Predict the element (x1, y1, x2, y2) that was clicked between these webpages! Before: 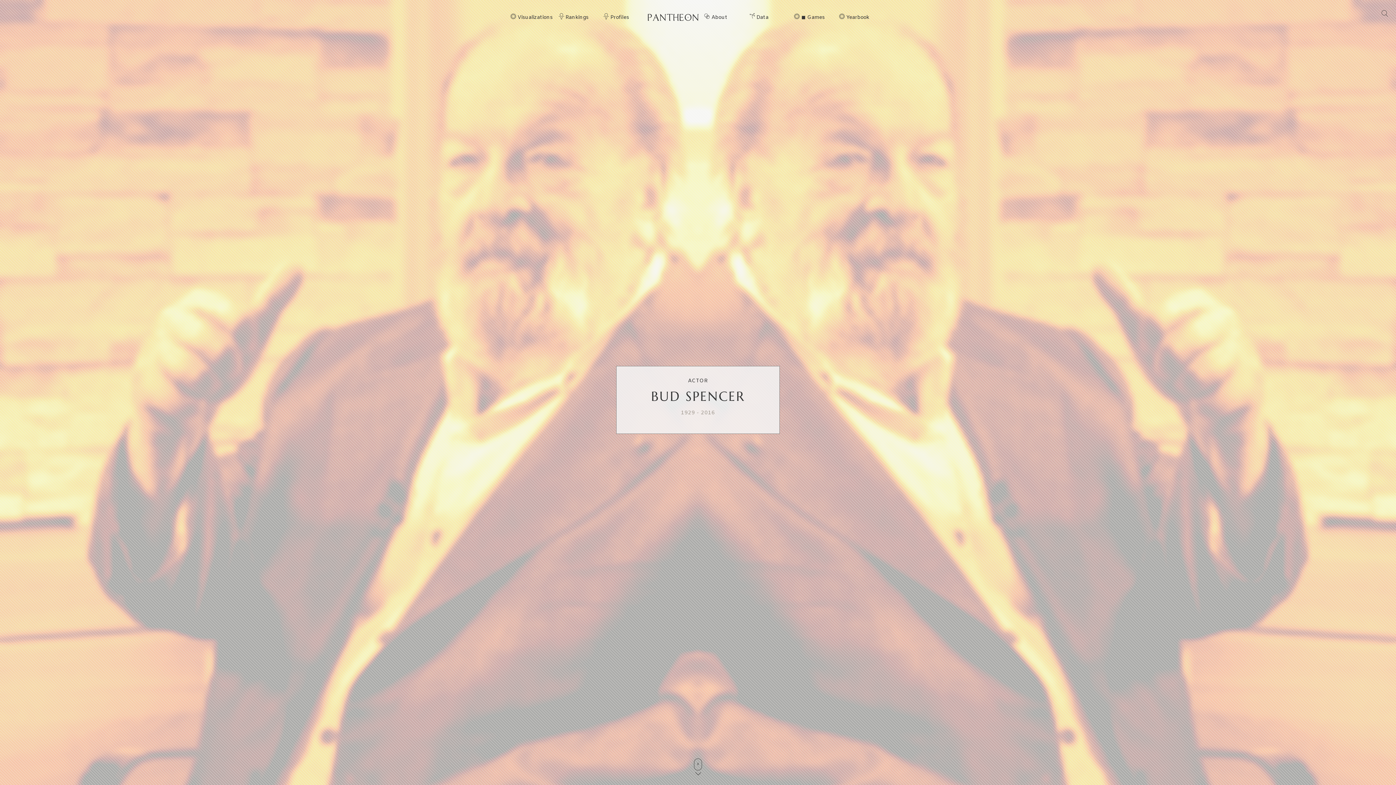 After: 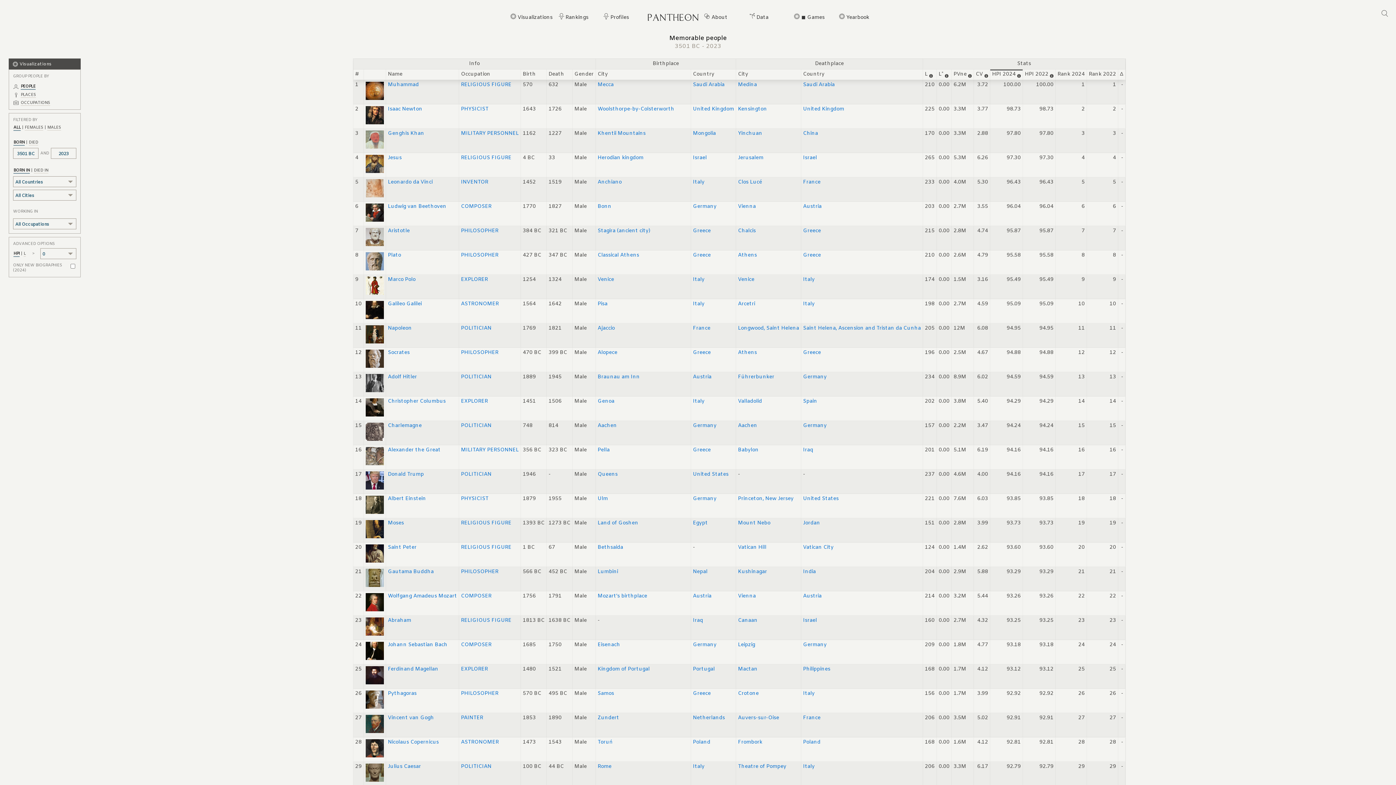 Action: bbox: (565, 14, 597, 22) label: Rankings